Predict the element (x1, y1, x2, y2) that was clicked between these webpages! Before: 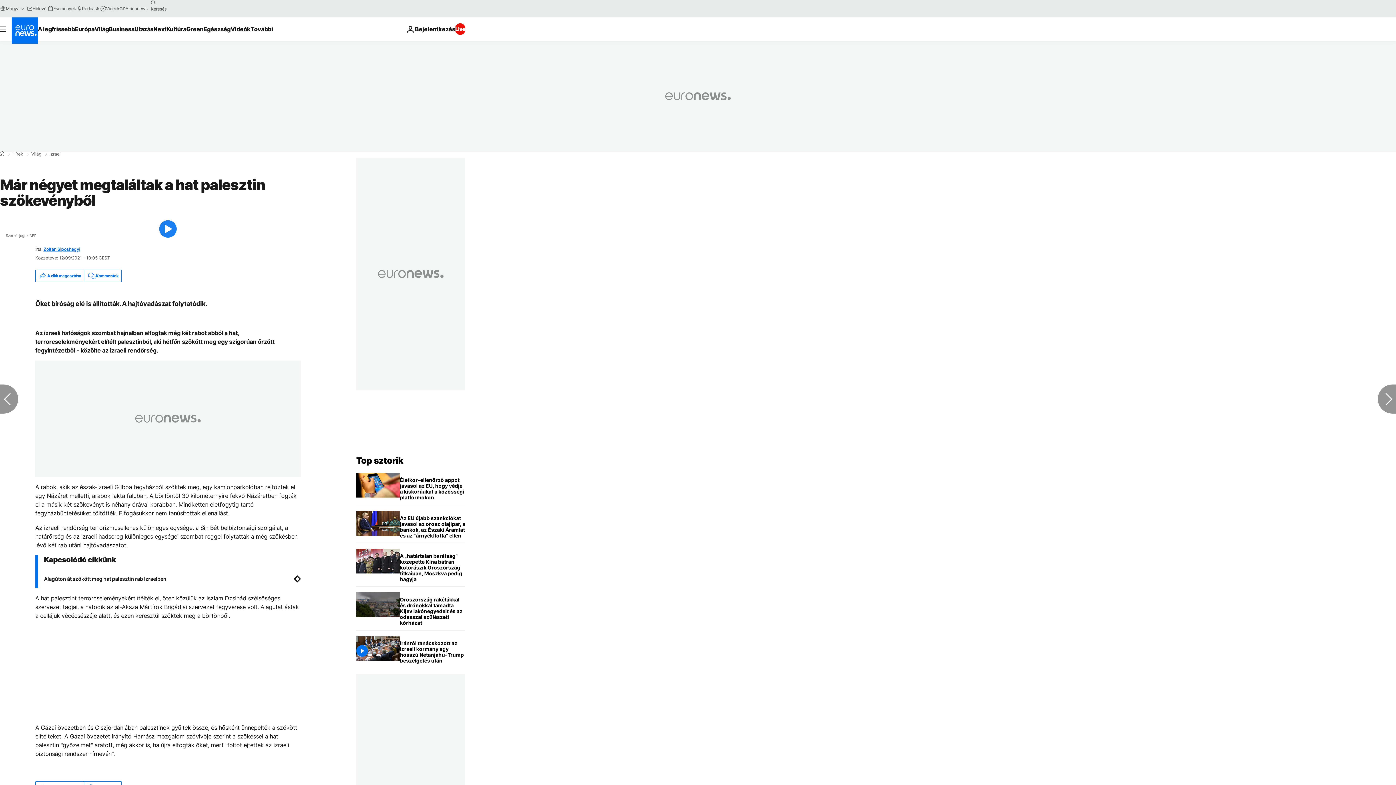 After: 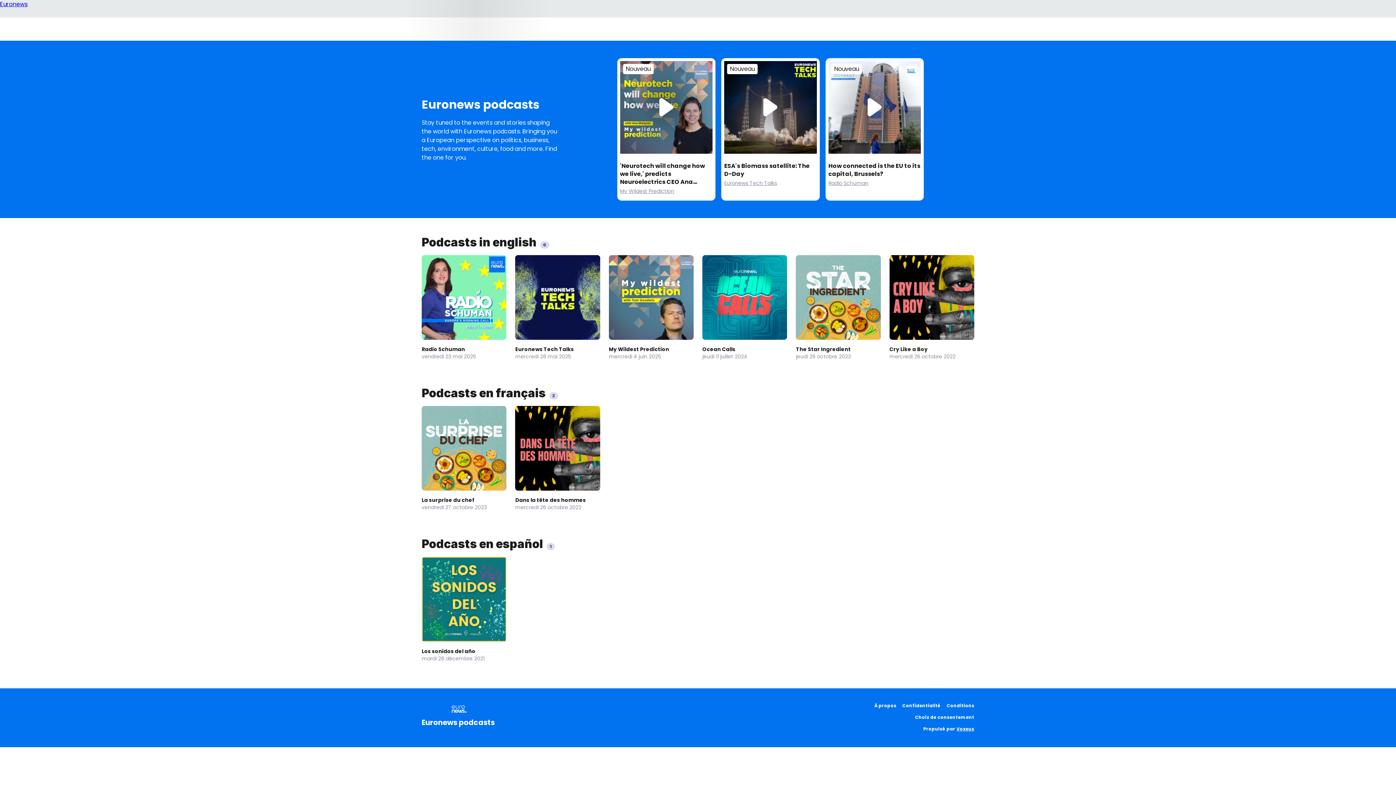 Action: bbox: (76, 5, 100, 11) label: Podcasts